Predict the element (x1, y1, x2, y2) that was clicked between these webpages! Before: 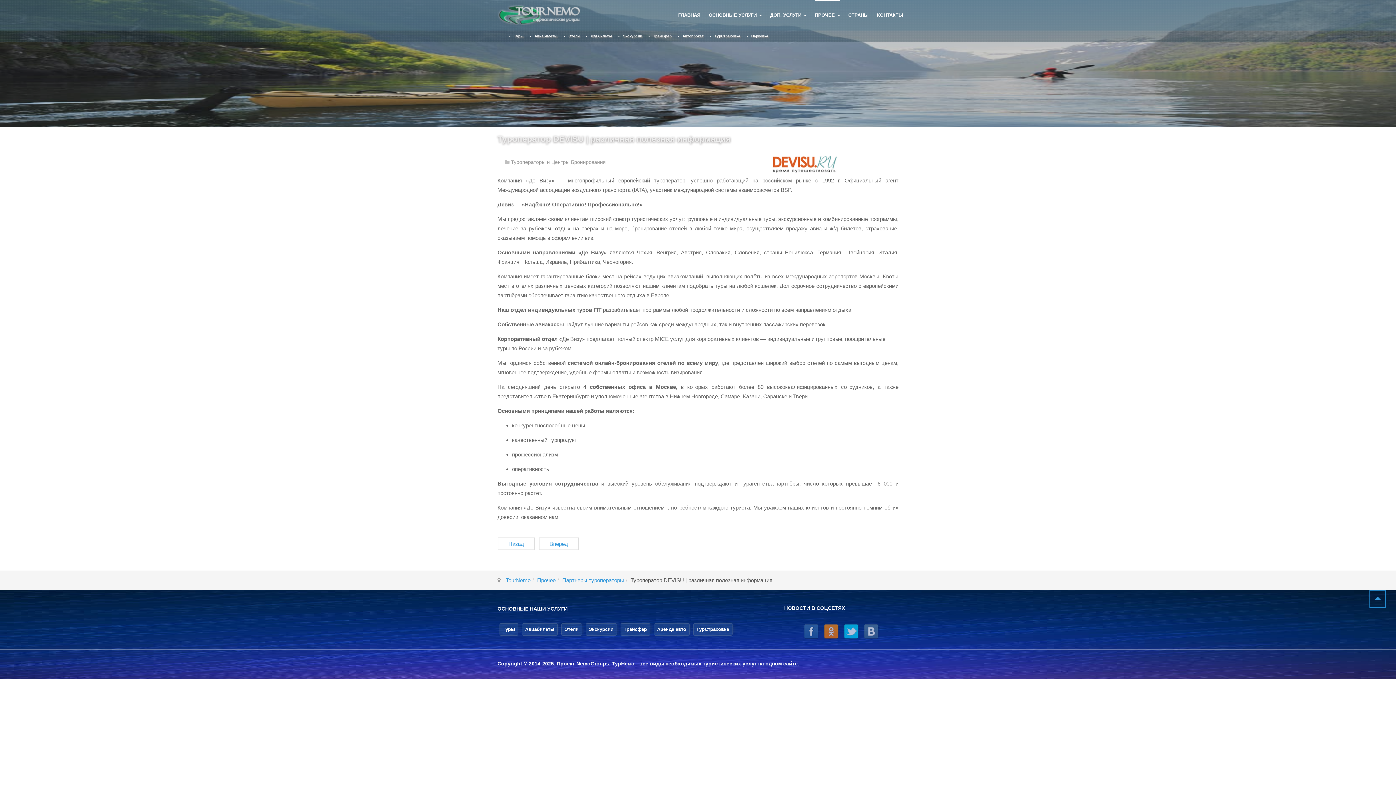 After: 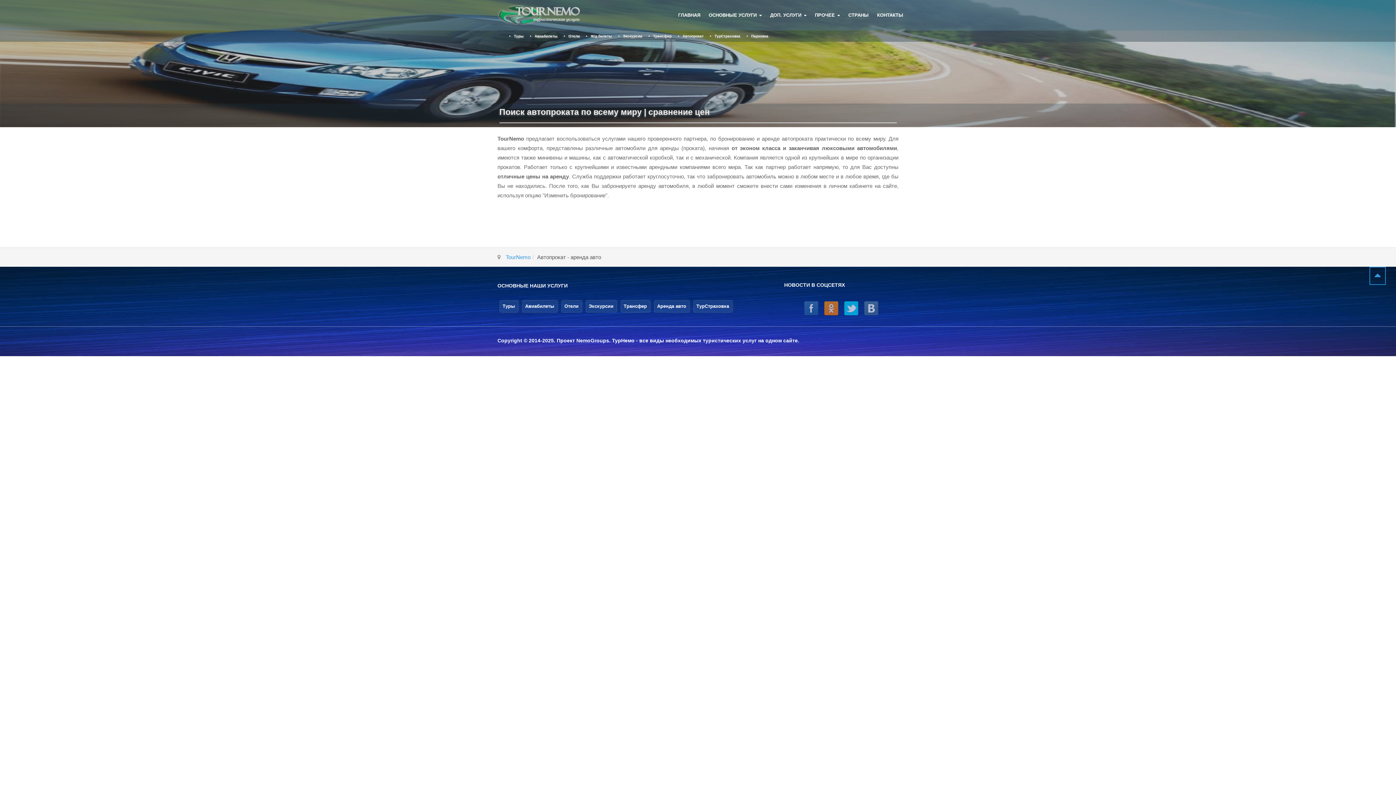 Action: bbox: (682, 34, 703, 38) label: Автопрокат